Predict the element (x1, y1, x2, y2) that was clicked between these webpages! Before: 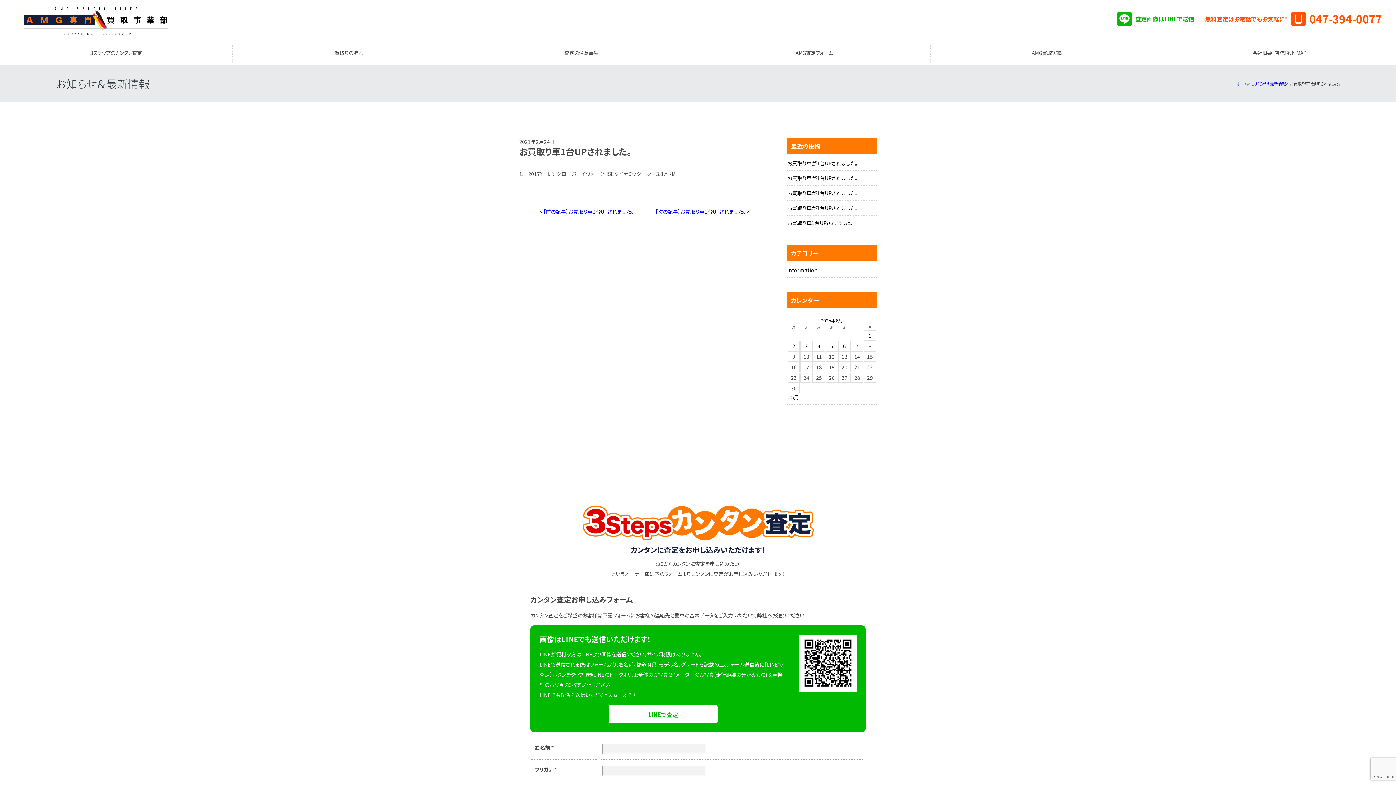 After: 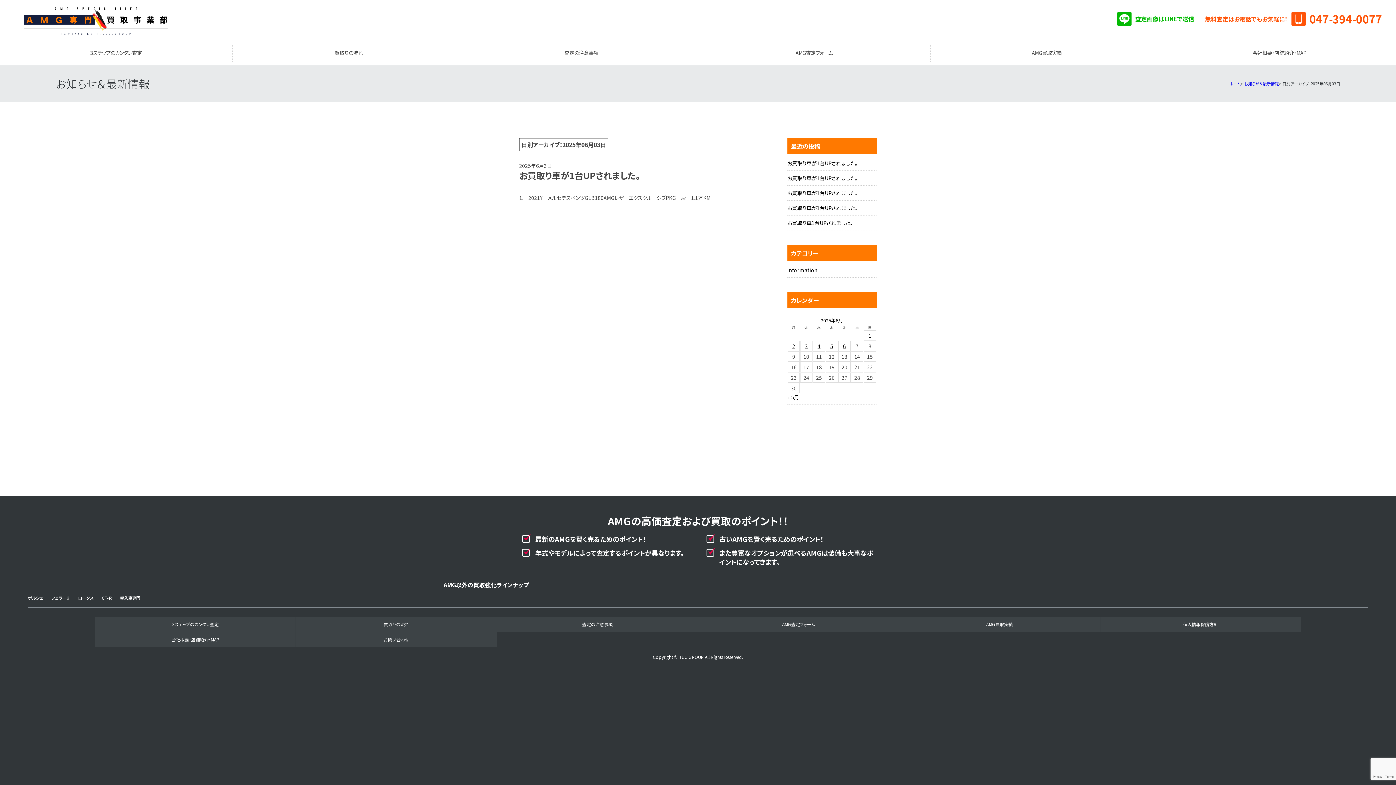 Action: label: 2025年6月3日 に投稿を公開 bbox: (801, 342, 811, 349)